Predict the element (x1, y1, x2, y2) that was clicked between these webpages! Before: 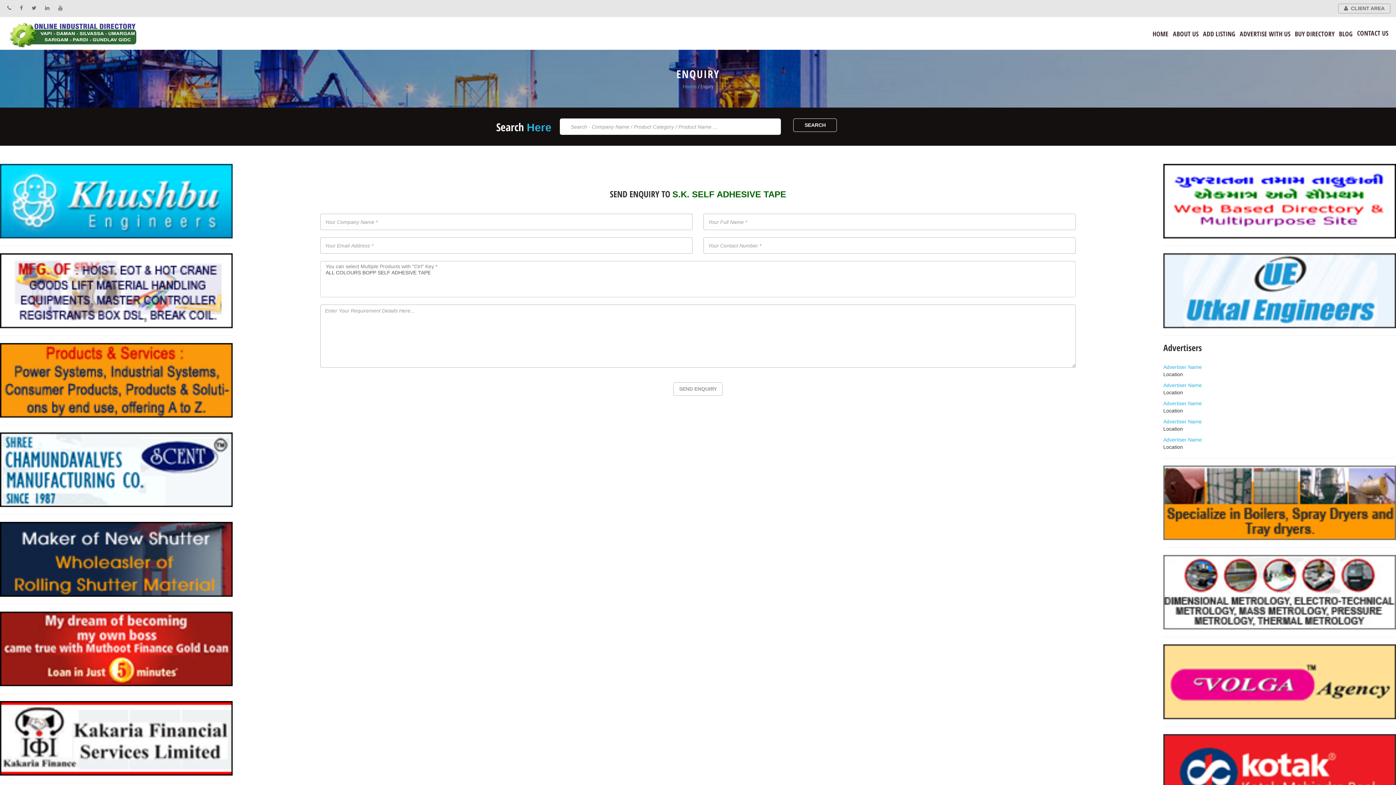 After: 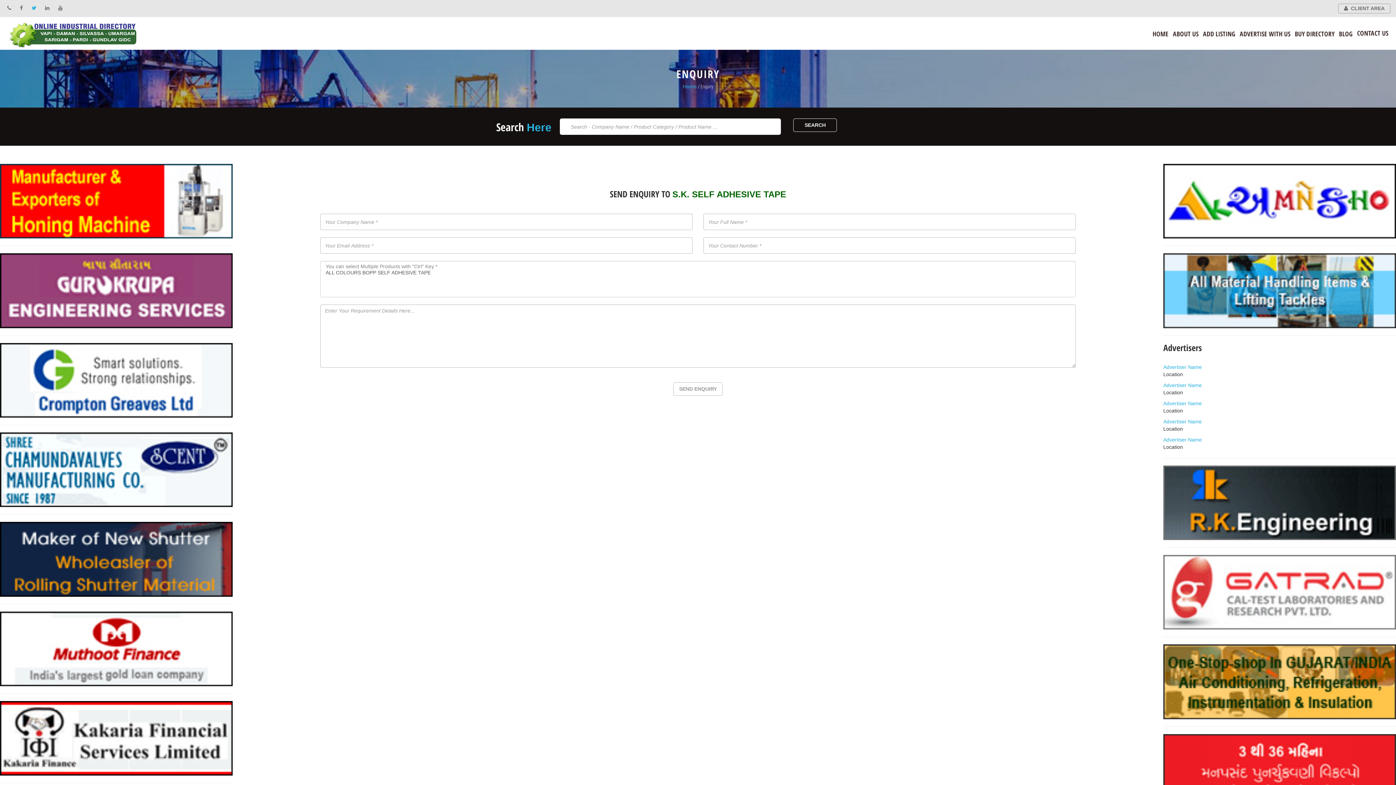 Action: bbox: (31, 5, 36, 10)